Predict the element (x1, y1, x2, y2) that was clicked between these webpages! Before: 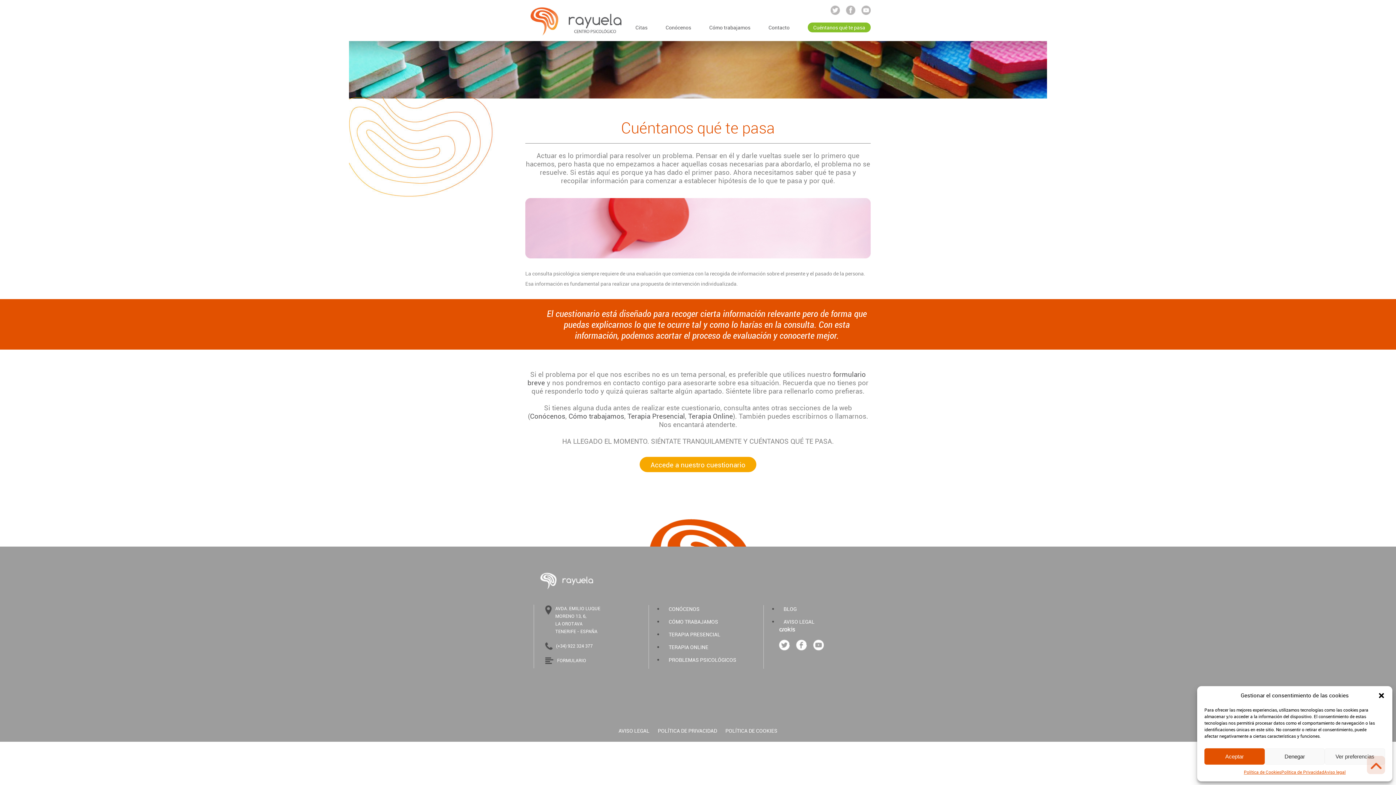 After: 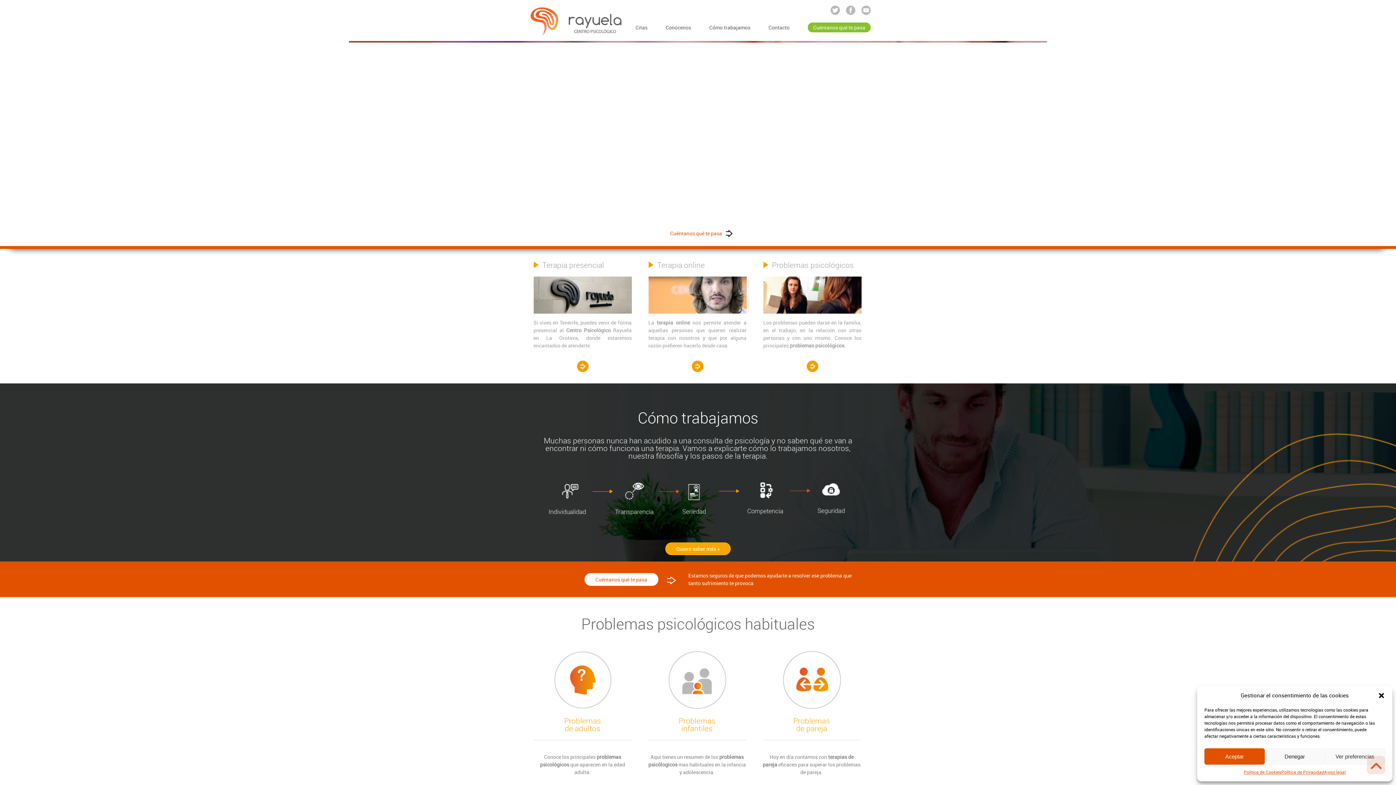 Action: bbox: (658, 727, 717, 734) label: POLÍTICA DE PRIVACIDAD